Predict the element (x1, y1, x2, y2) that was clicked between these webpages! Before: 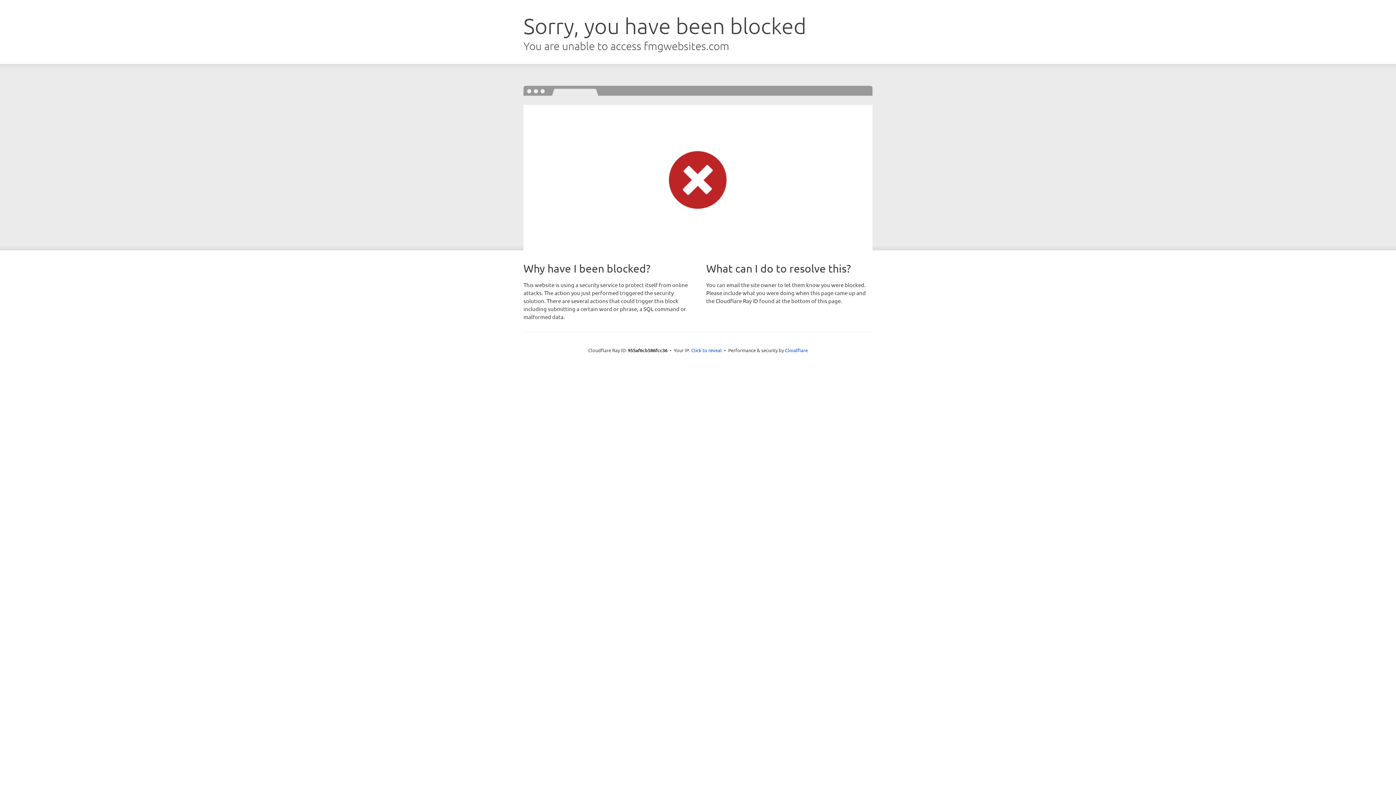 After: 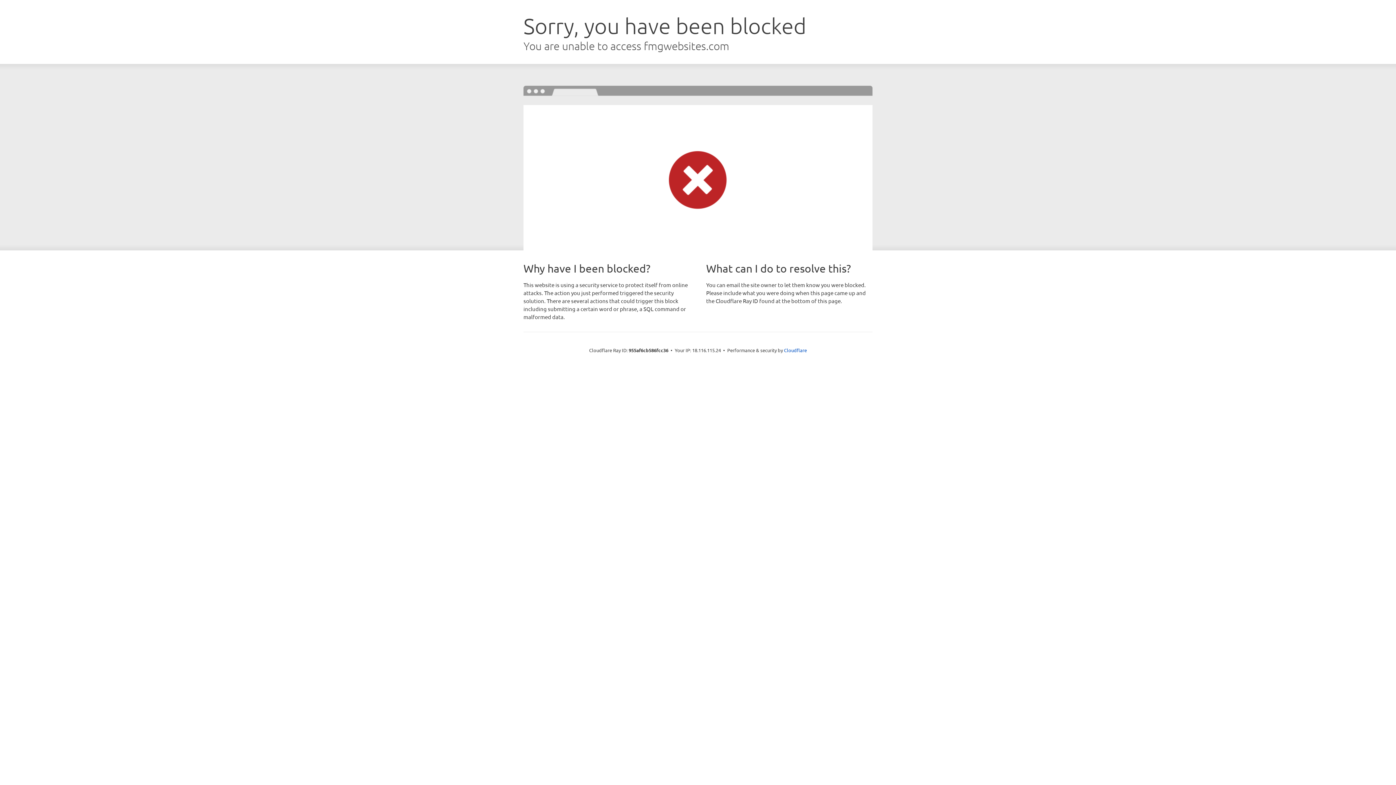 Action: label: Click to reveal bbox: (691, 346, 722, 353)